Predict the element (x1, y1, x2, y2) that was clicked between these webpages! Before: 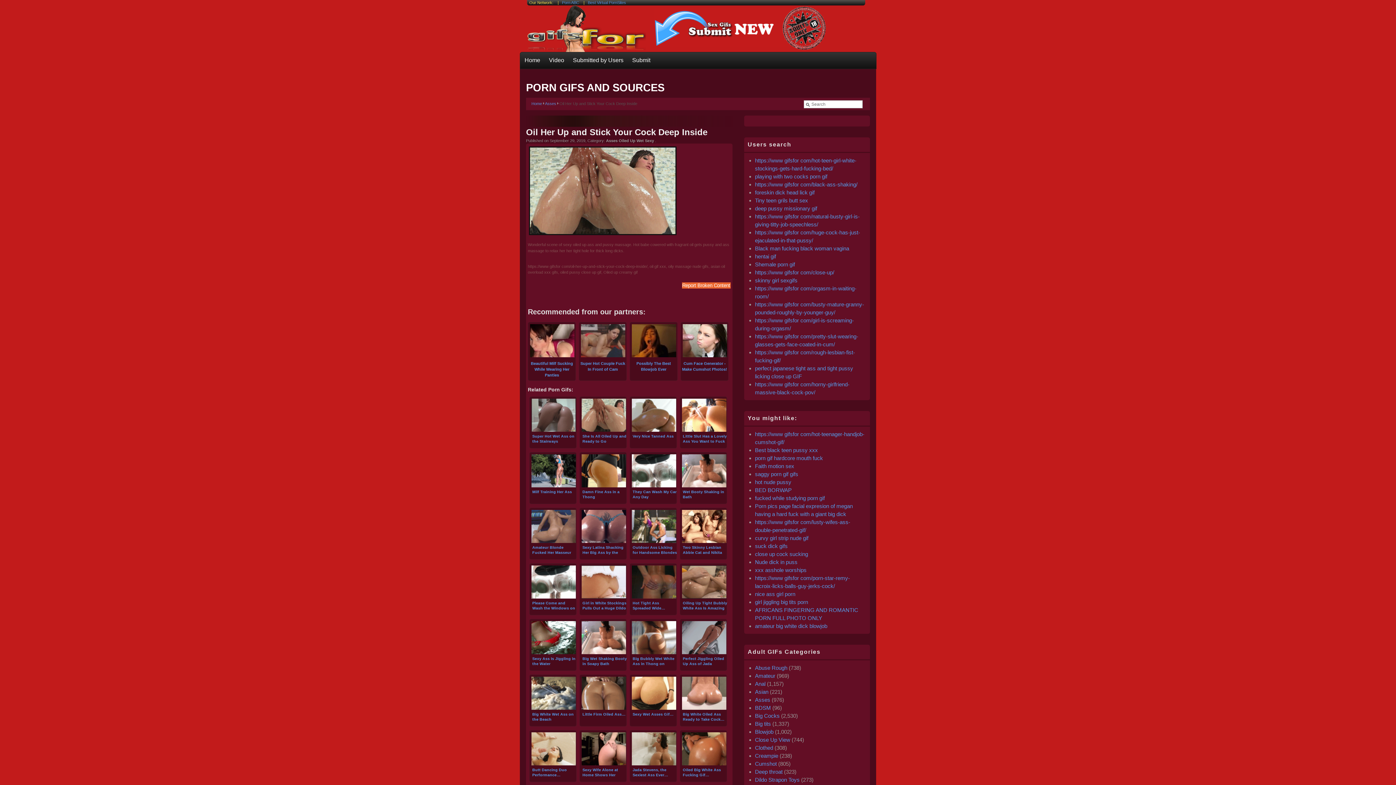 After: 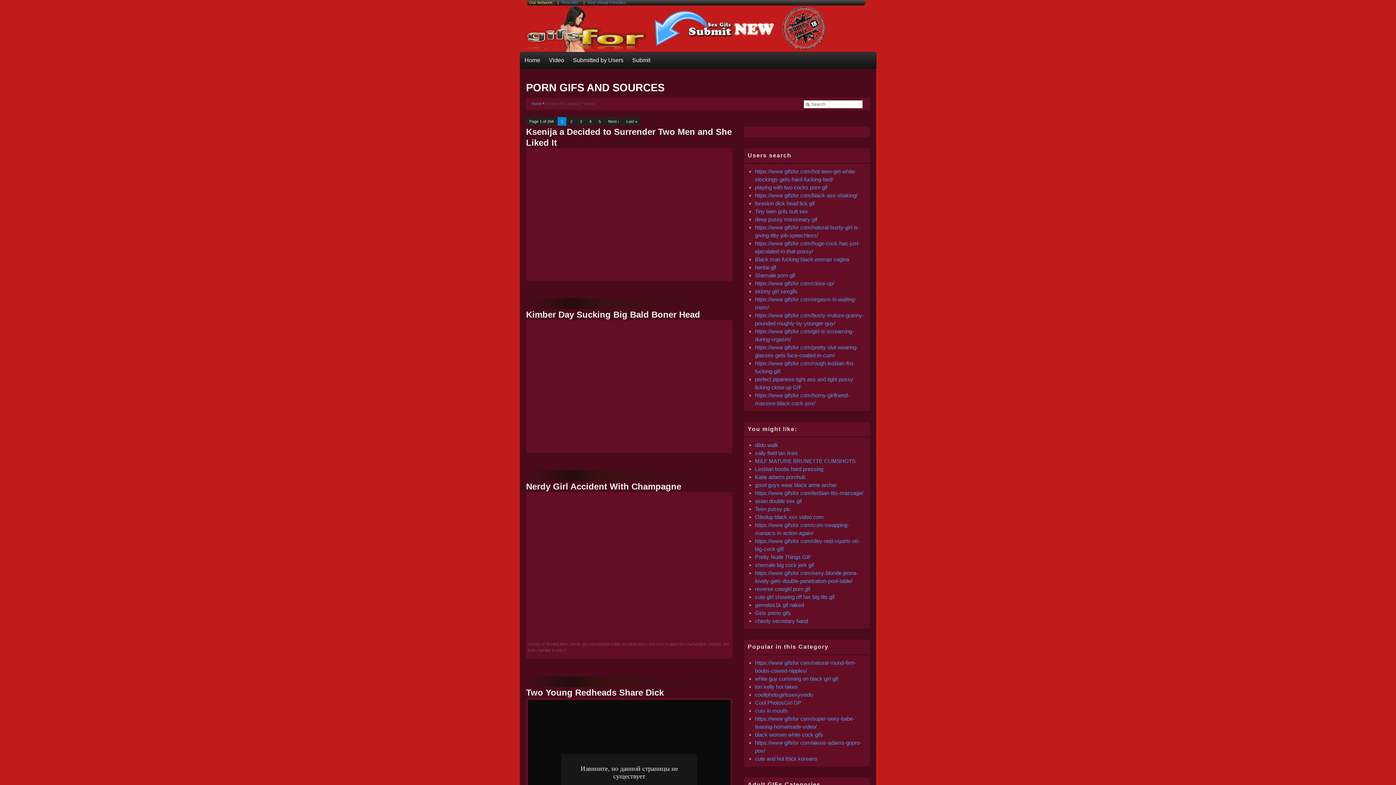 Action: bbox: (547, 54, 566, 65) label: Video